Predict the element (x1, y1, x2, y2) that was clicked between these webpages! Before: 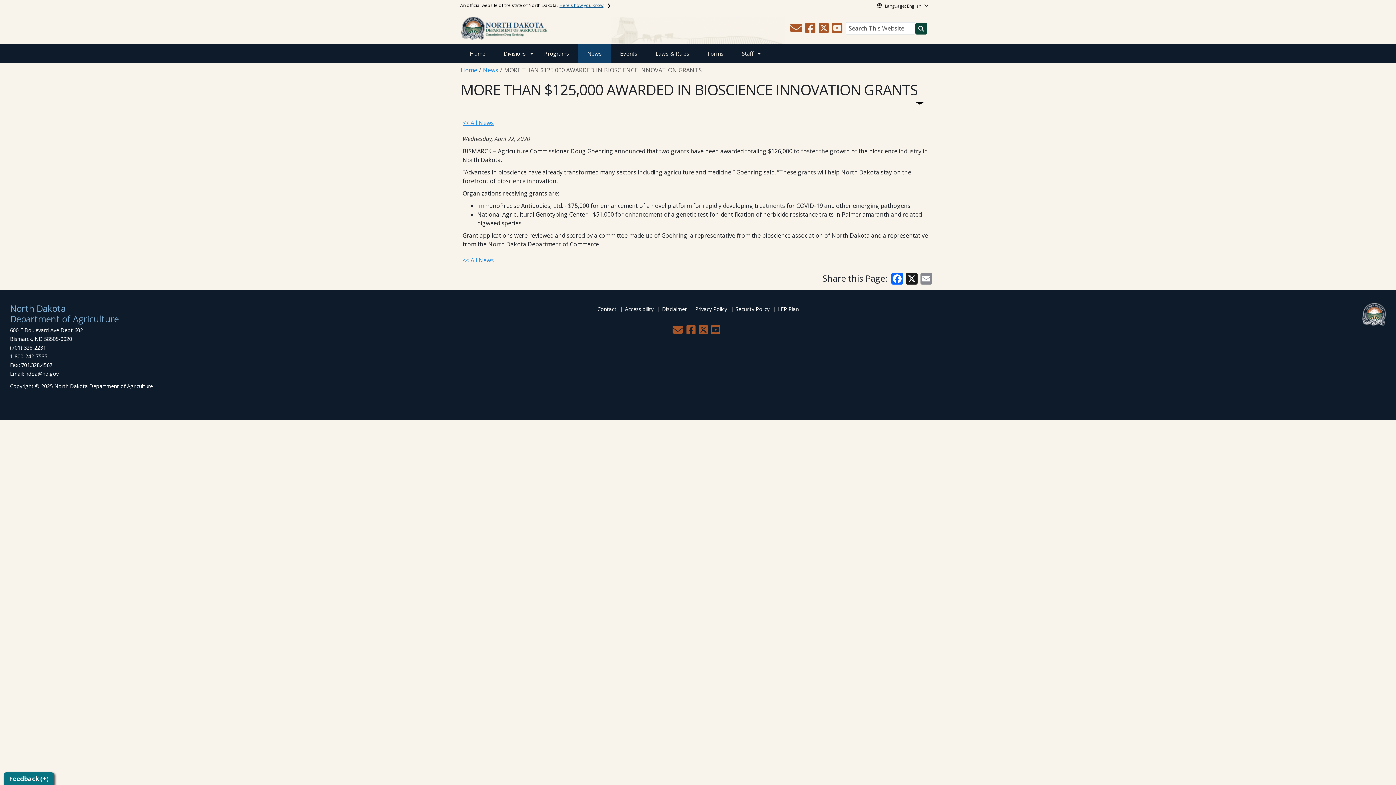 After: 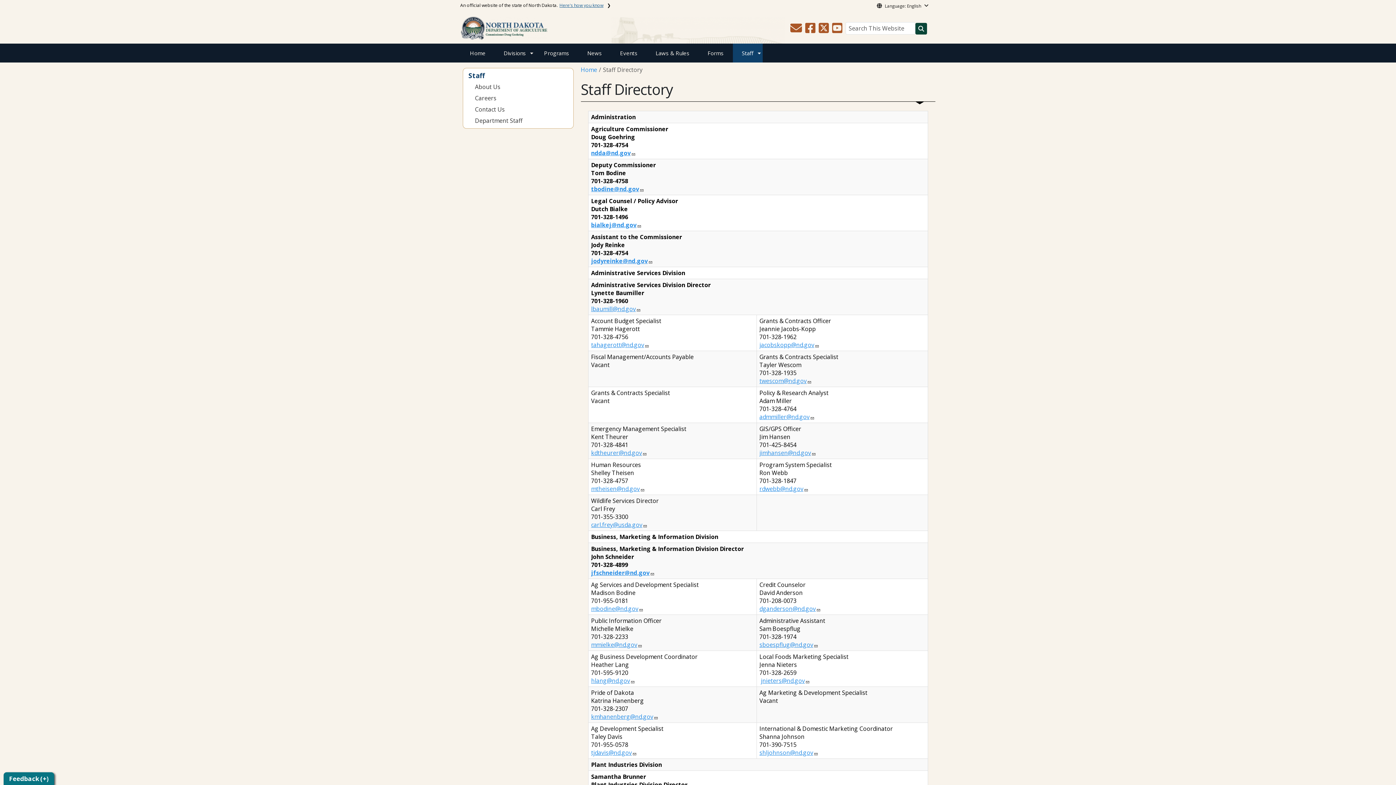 Action: bbox: (732, 44, 762, 62) label: Staff